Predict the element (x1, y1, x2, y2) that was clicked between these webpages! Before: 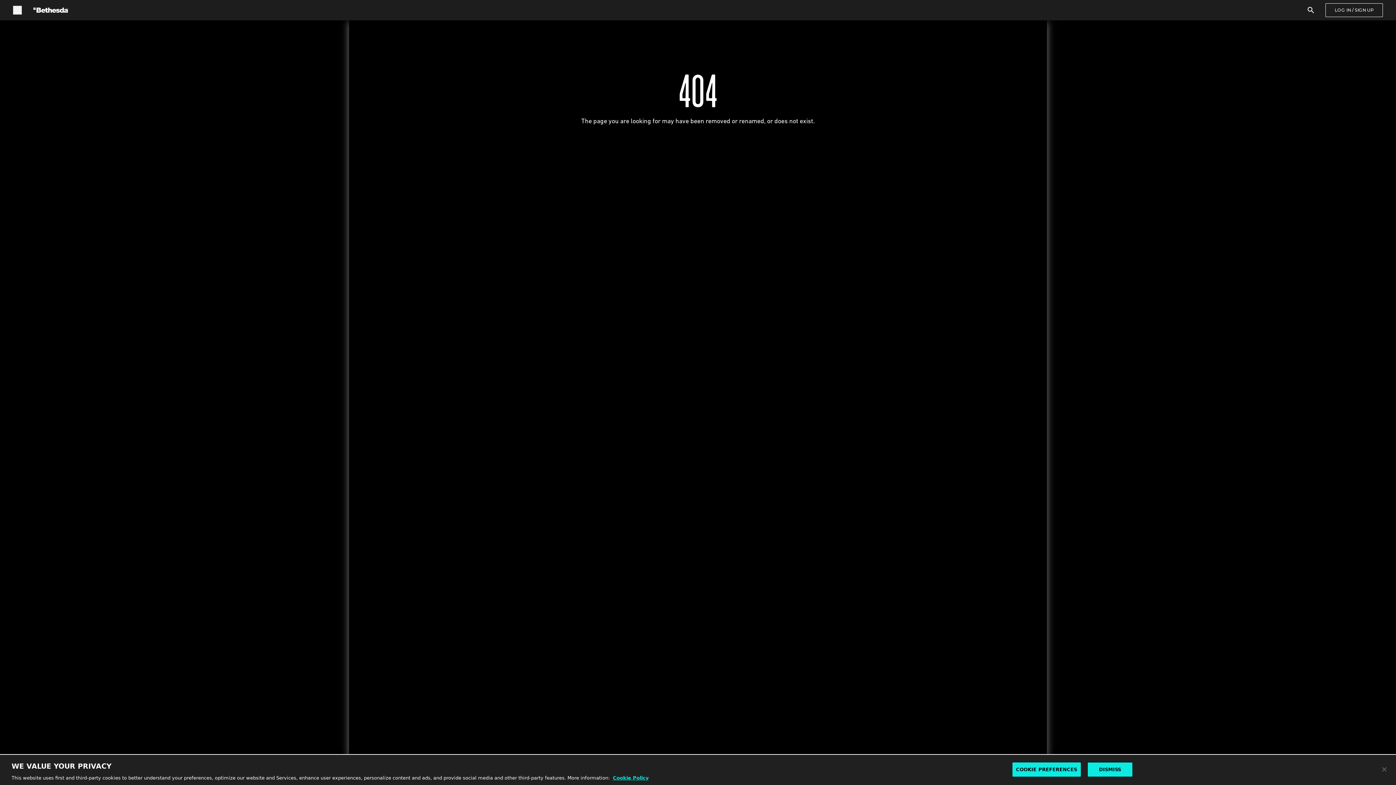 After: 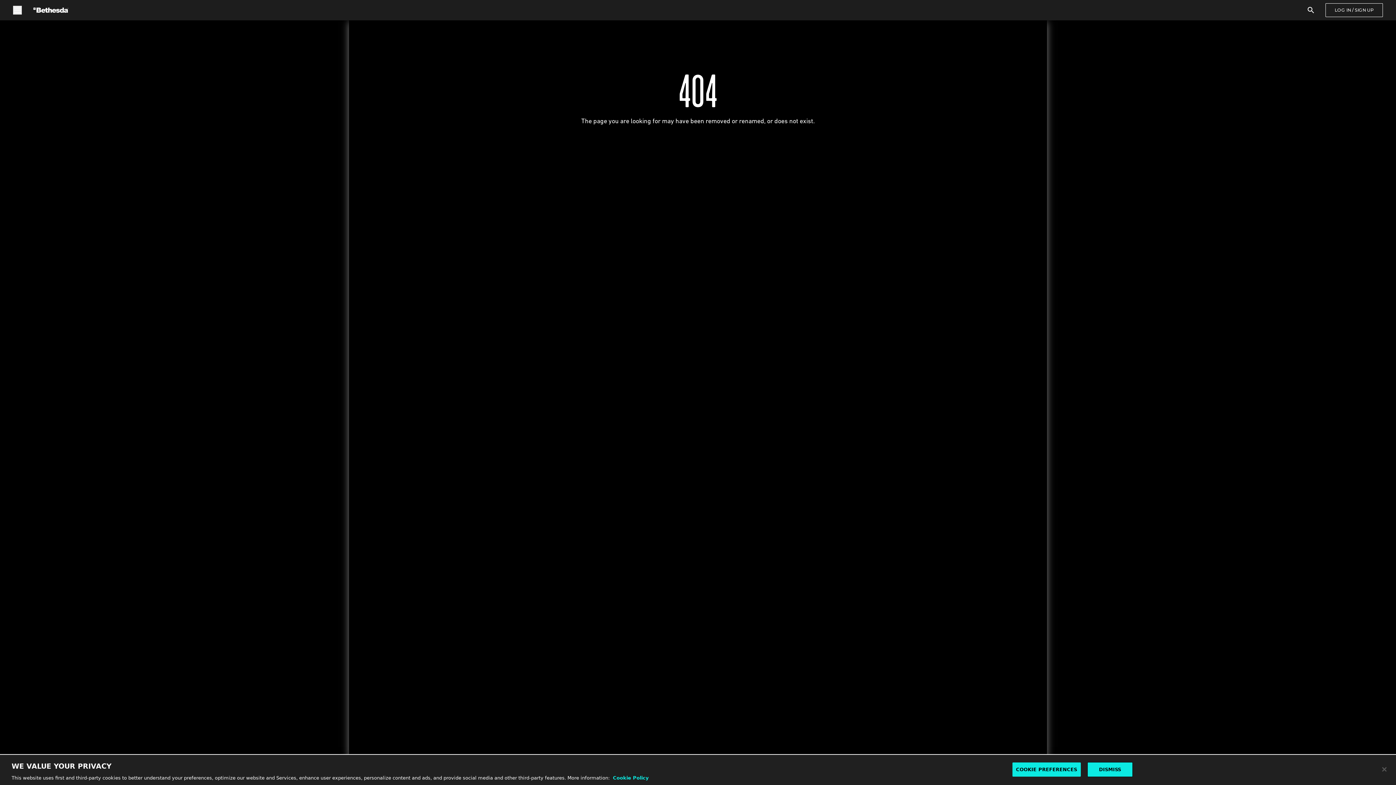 Action: bbox: (613, 775, 648, 781) label: More information about the cookie policy, opens in a new tab